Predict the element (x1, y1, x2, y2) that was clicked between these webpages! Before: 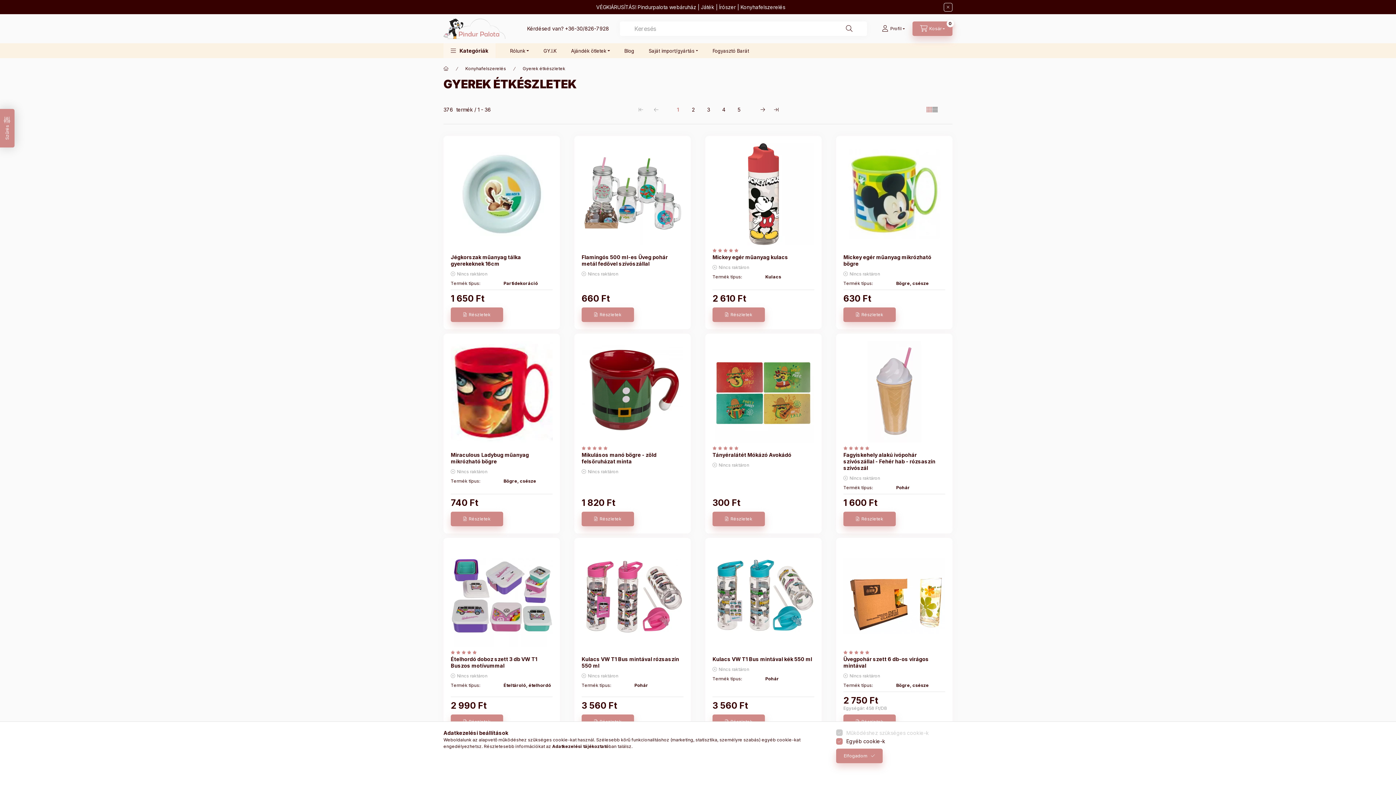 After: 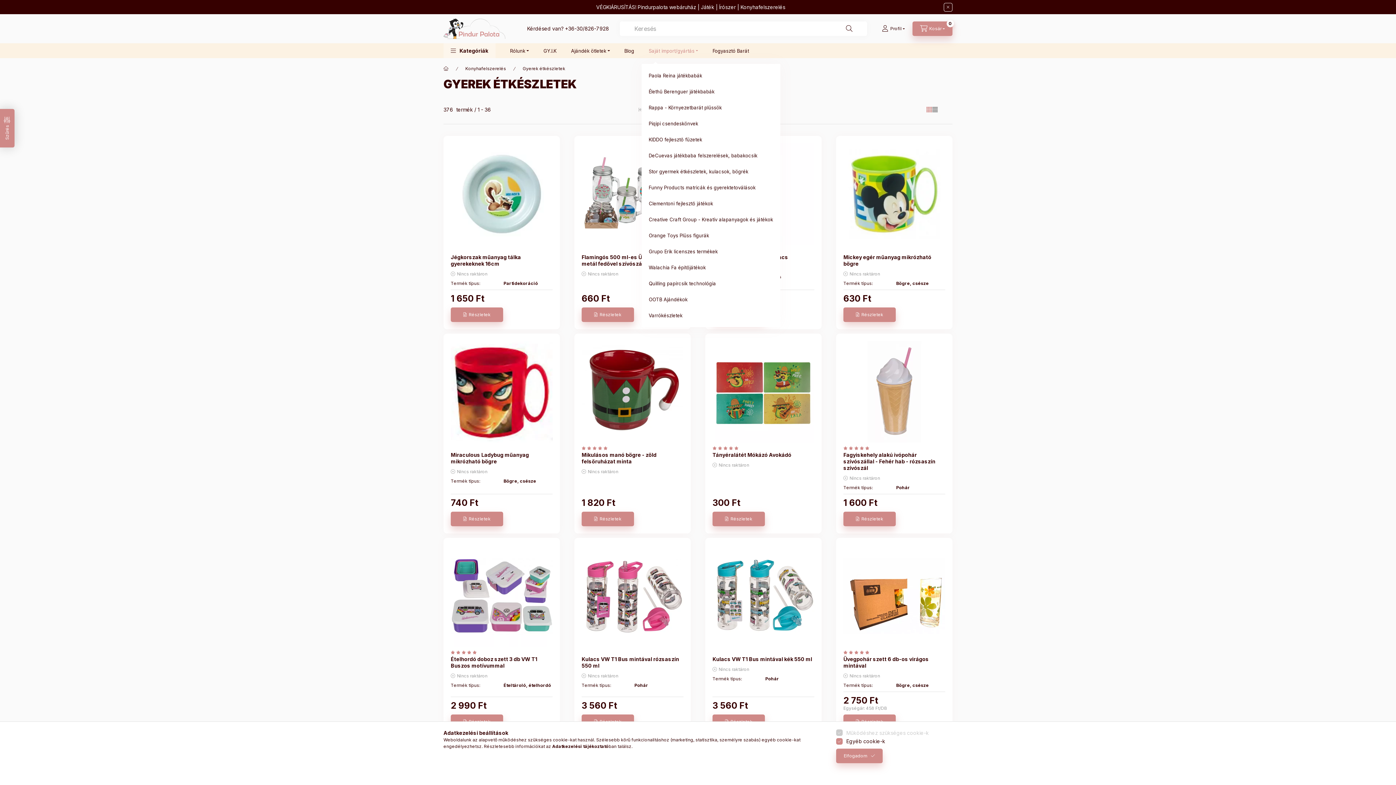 Action: label: Saját import/gyártás bbox: (641, 43, 705, 58)